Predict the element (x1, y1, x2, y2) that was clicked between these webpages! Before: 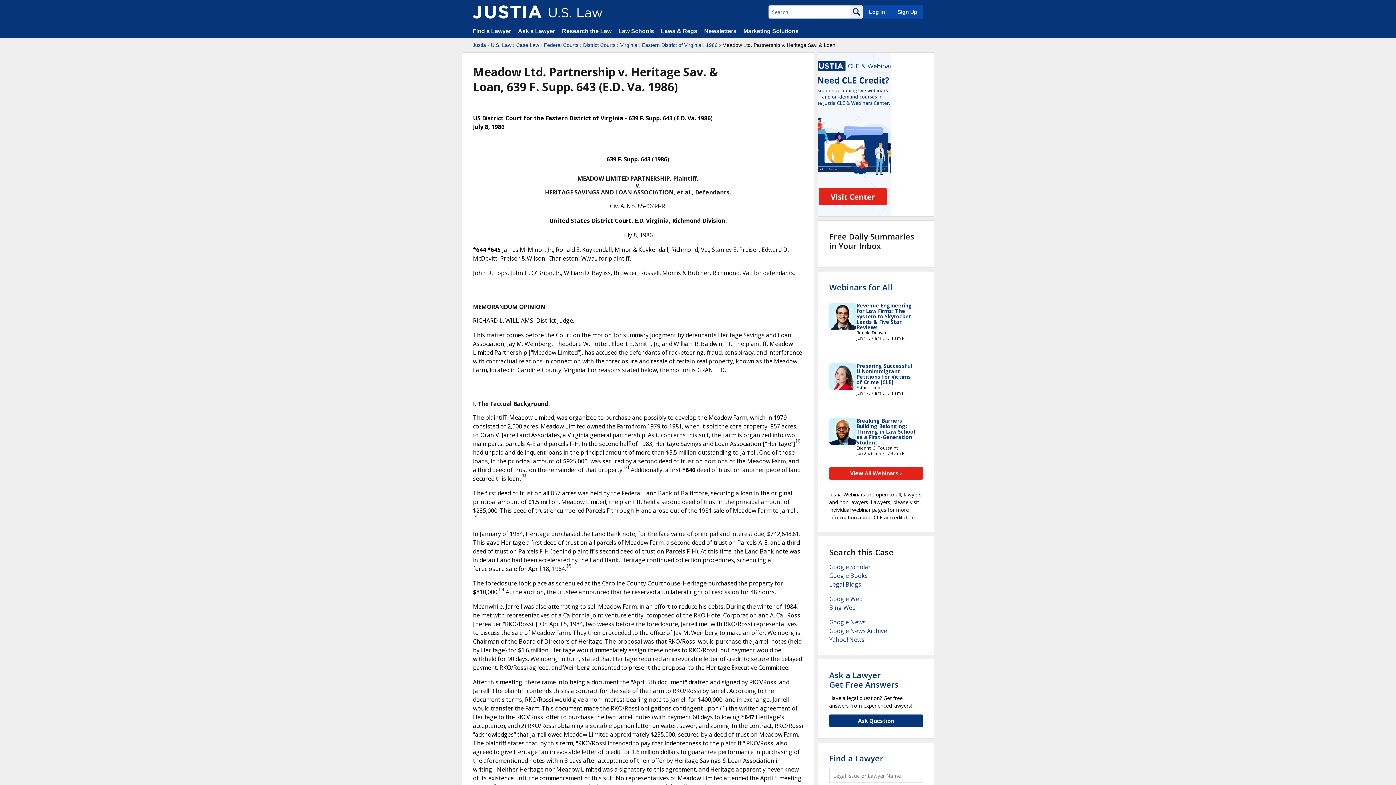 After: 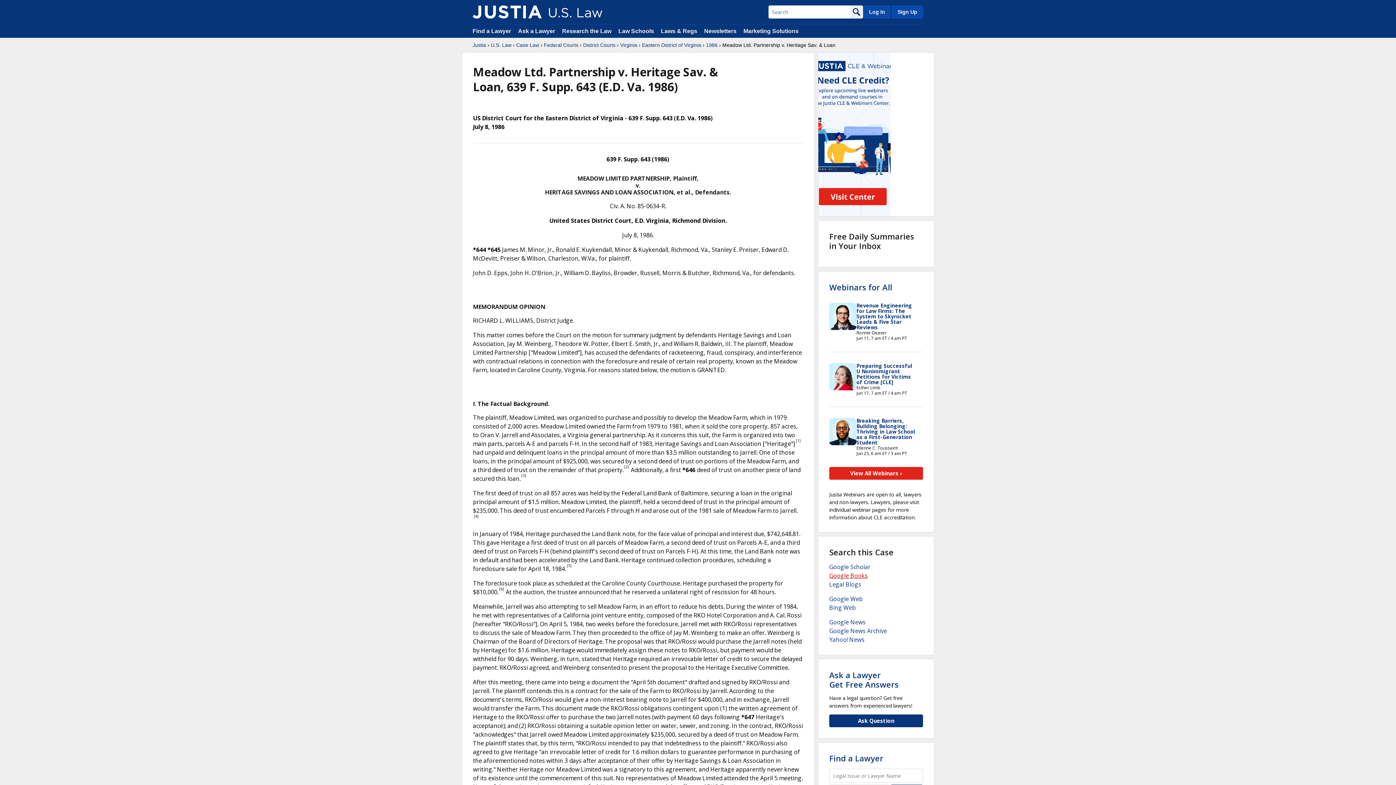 Action: bbox: (829, 572, 868, 580) label: Google Books